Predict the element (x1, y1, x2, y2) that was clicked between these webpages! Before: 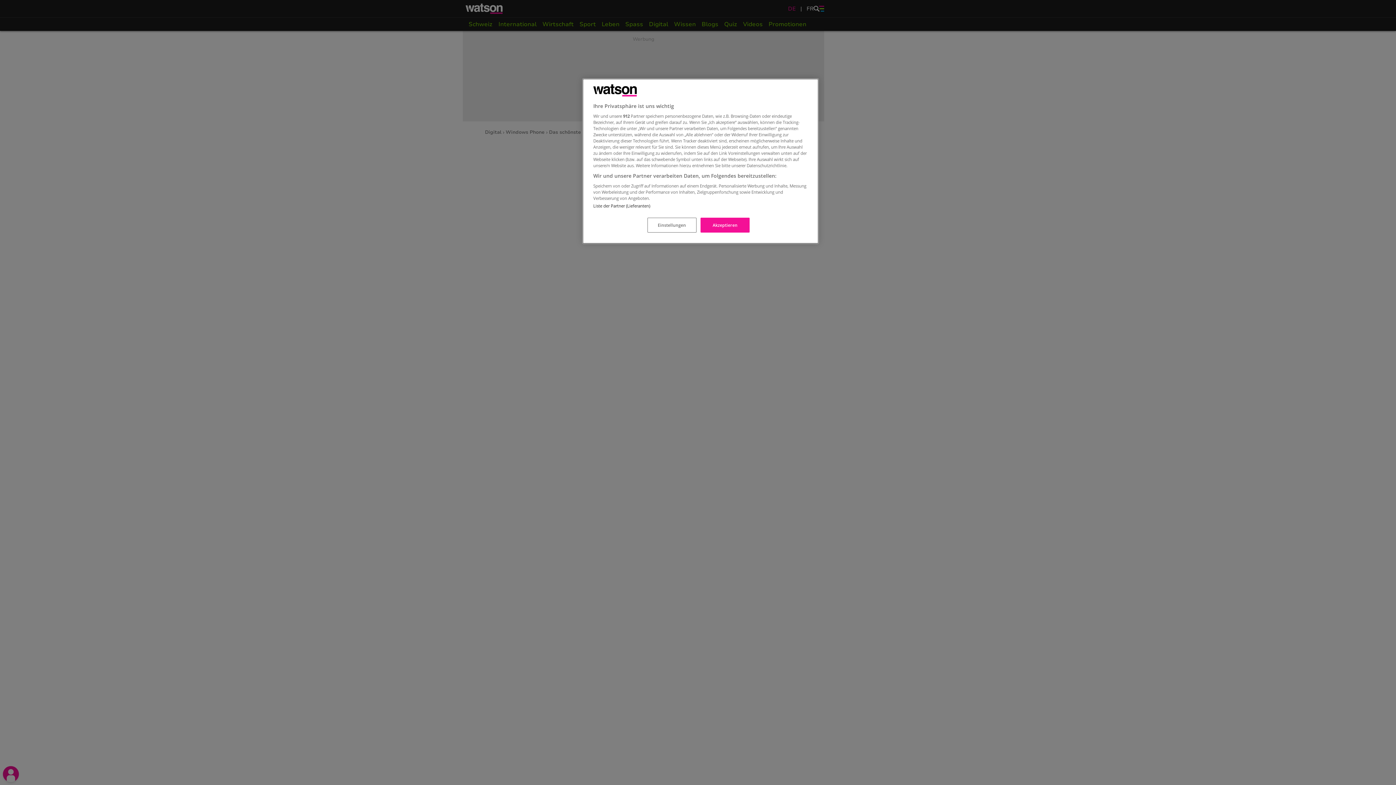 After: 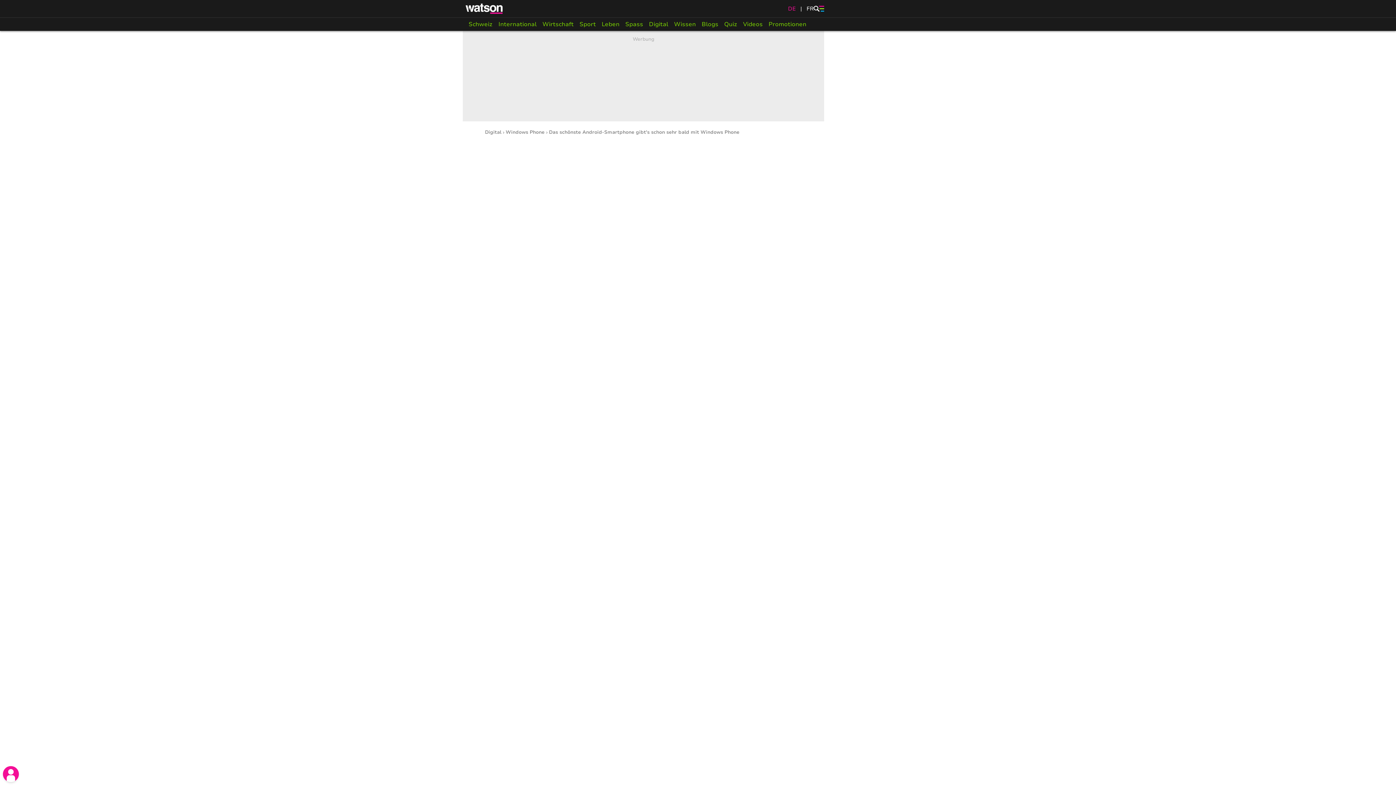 Action: label: Akzeptieren bbox: (700, 217, 749, 232)